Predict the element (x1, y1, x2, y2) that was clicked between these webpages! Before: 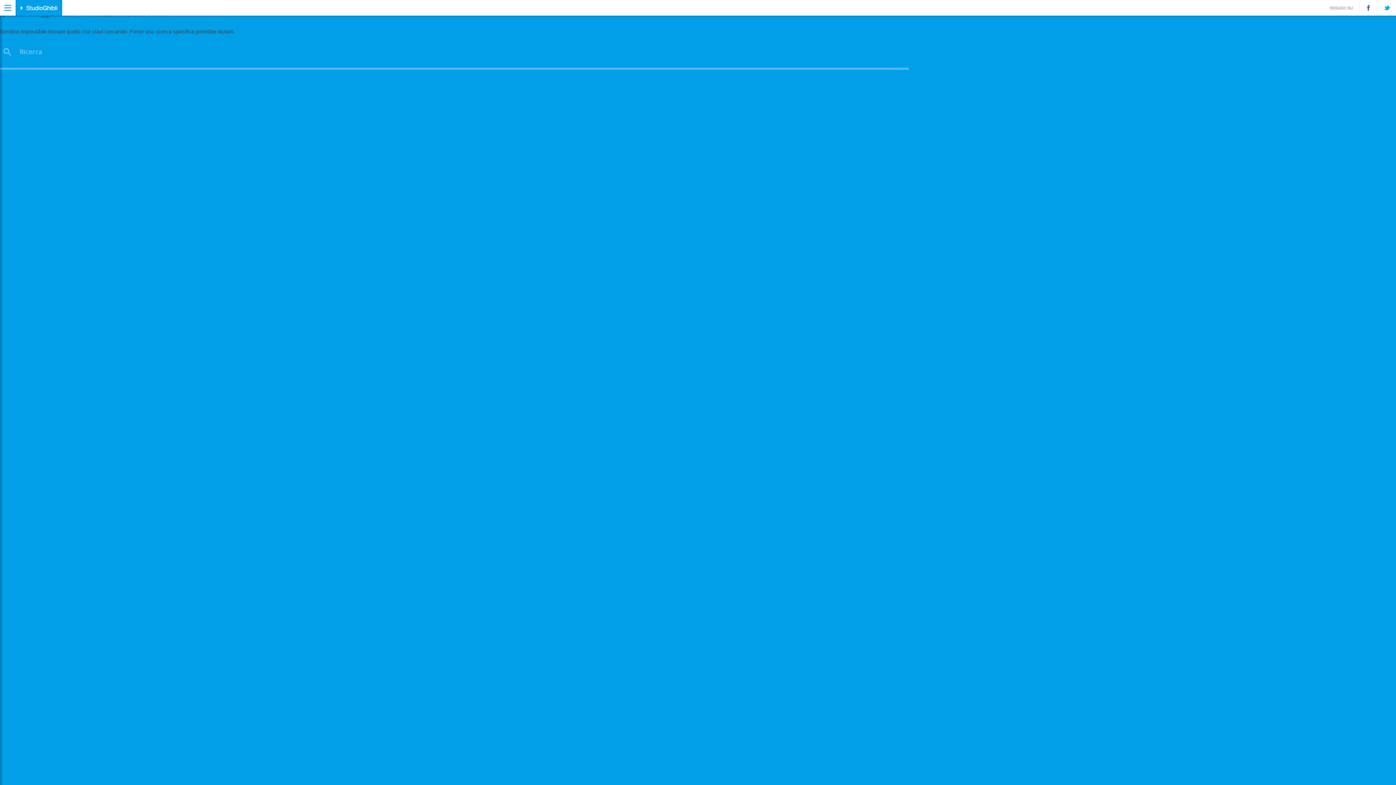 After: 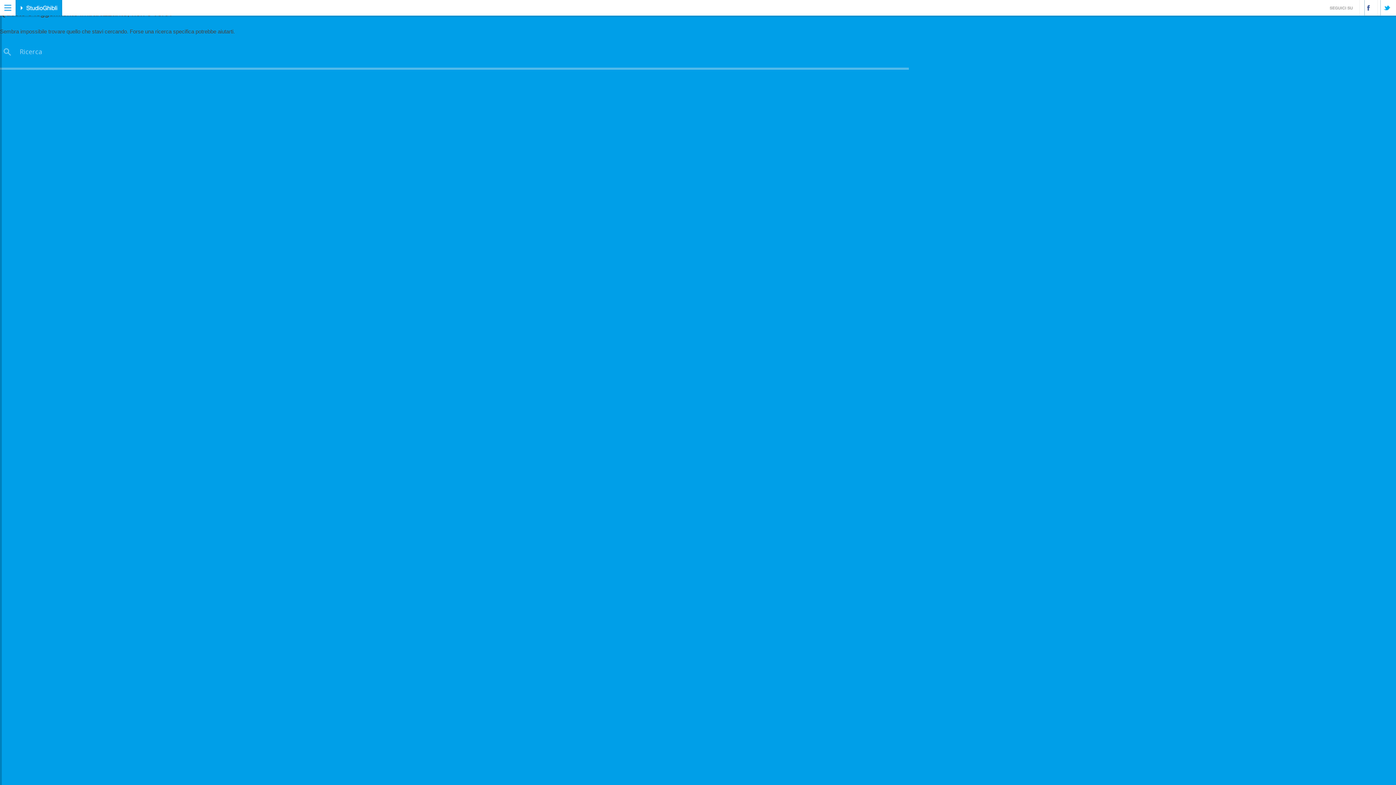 Action: bbox: (1365, 0, 1380, 15)